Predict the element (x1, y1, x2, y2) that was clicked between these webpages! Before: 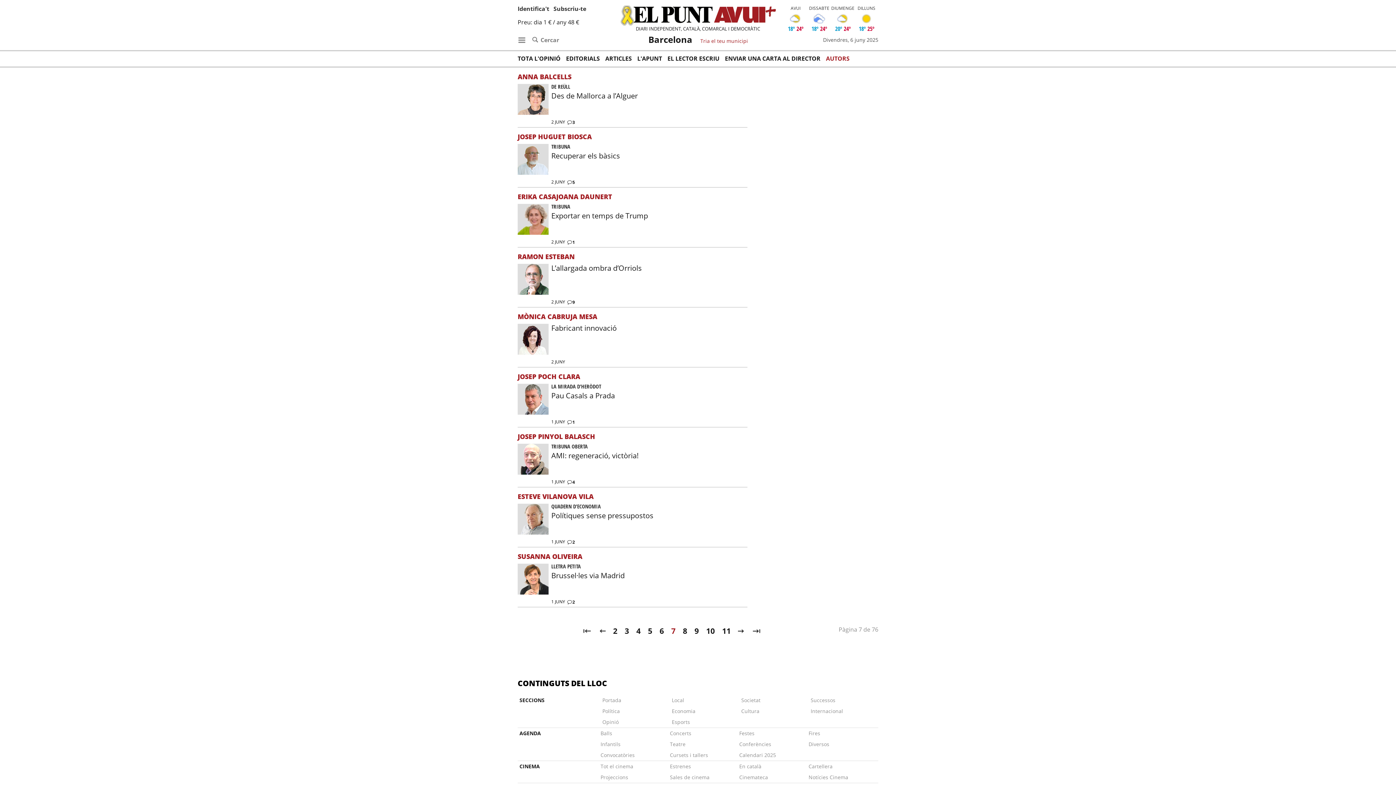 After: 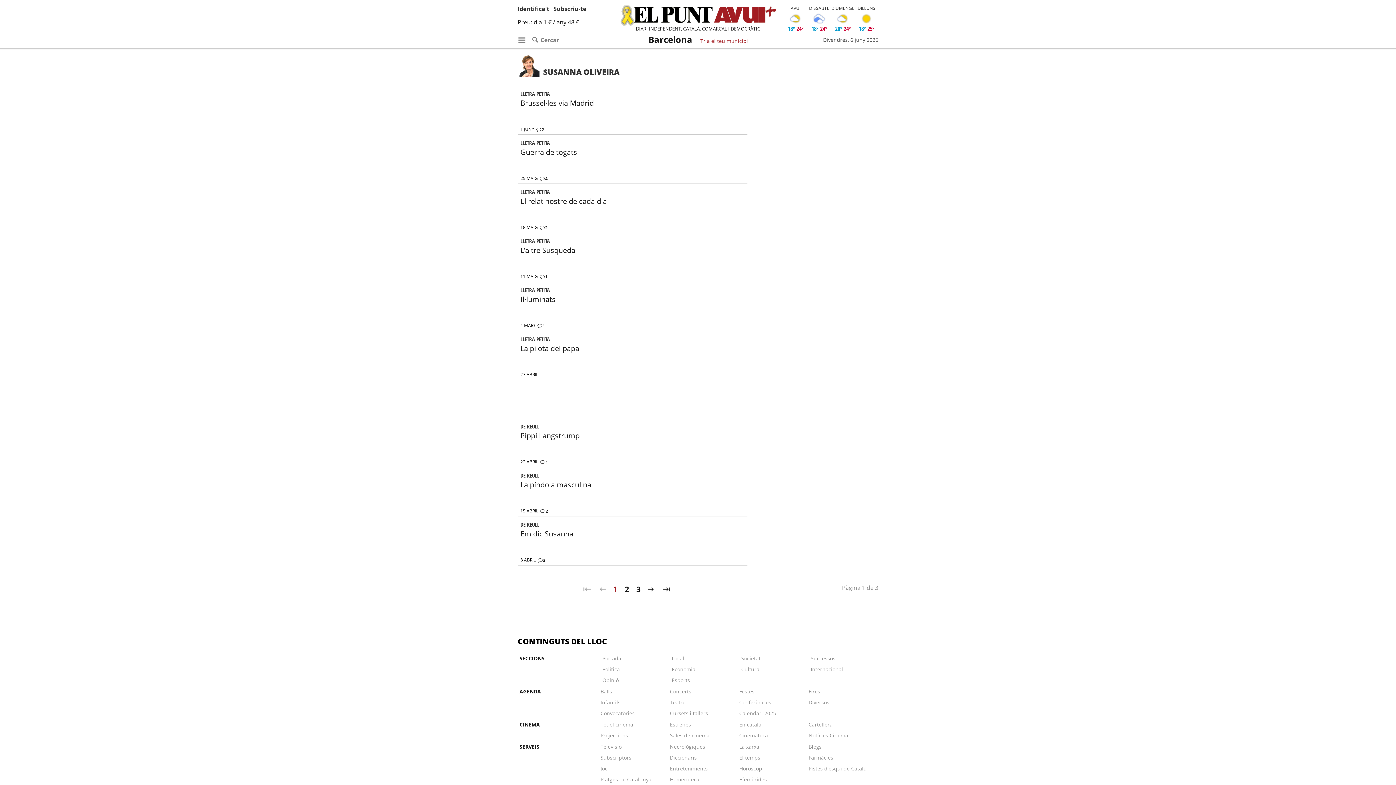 Action: bbox: (551, 570, 624, 580) label: Brussel·les via Madrid